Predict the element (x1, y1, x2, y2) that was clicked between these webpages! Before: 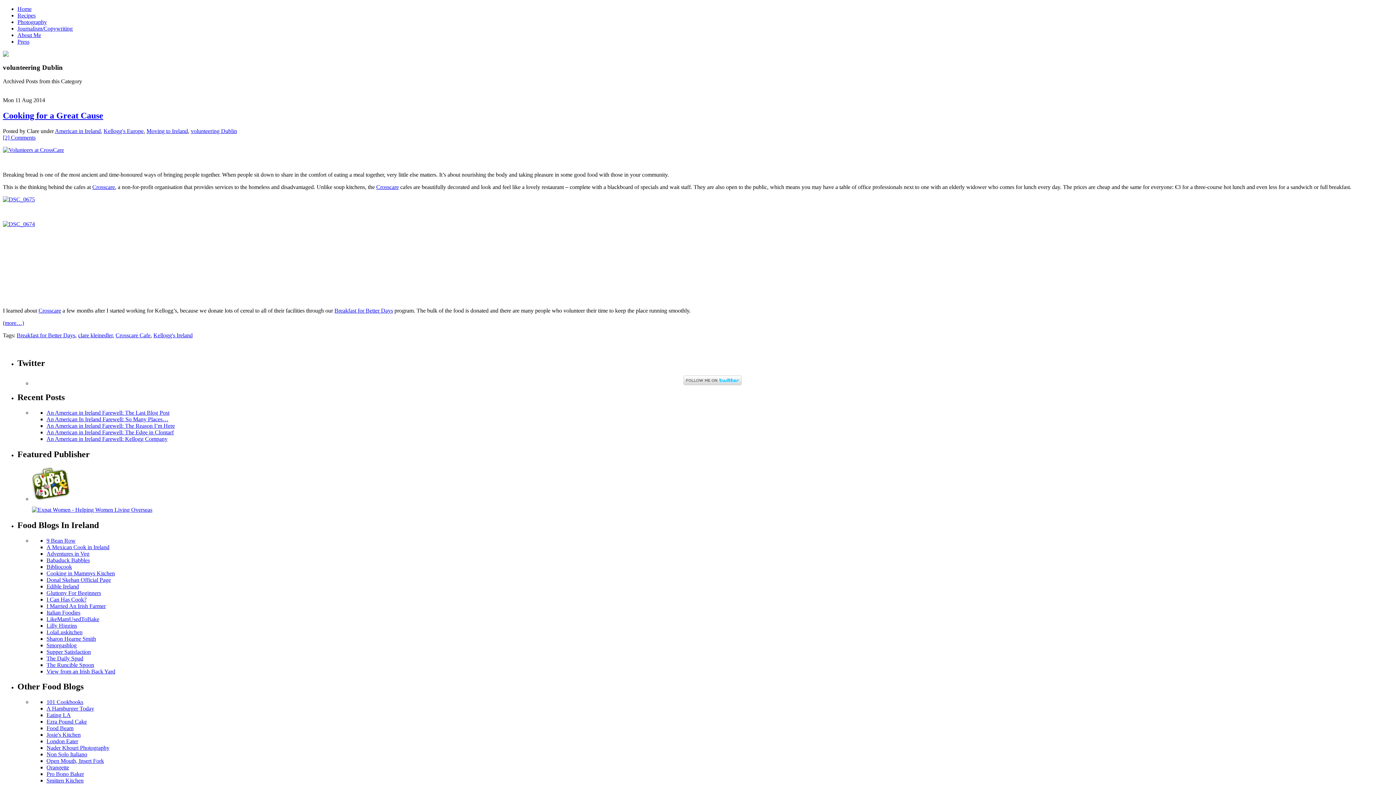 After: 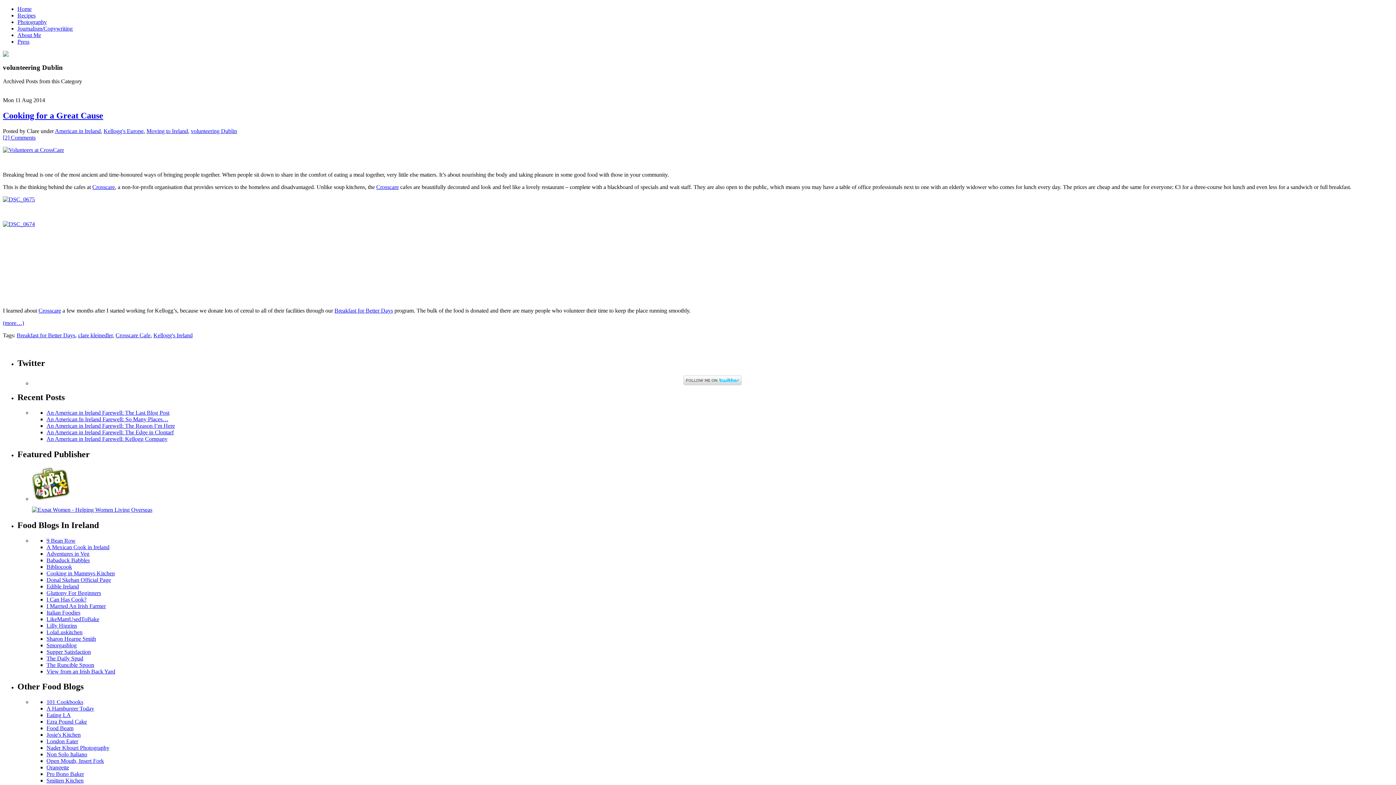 Action: bbox: (190, 128, 237, 134) label: volunteering Dublin